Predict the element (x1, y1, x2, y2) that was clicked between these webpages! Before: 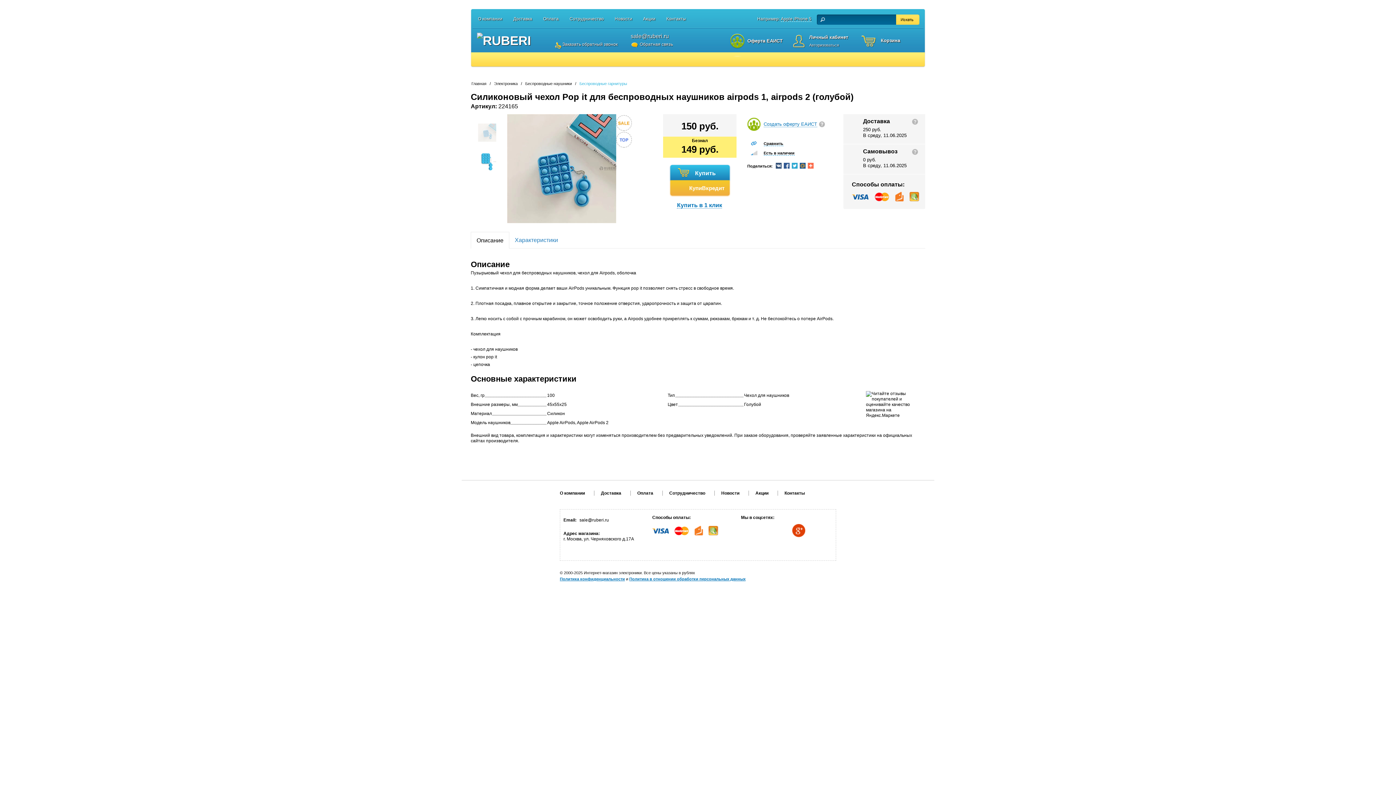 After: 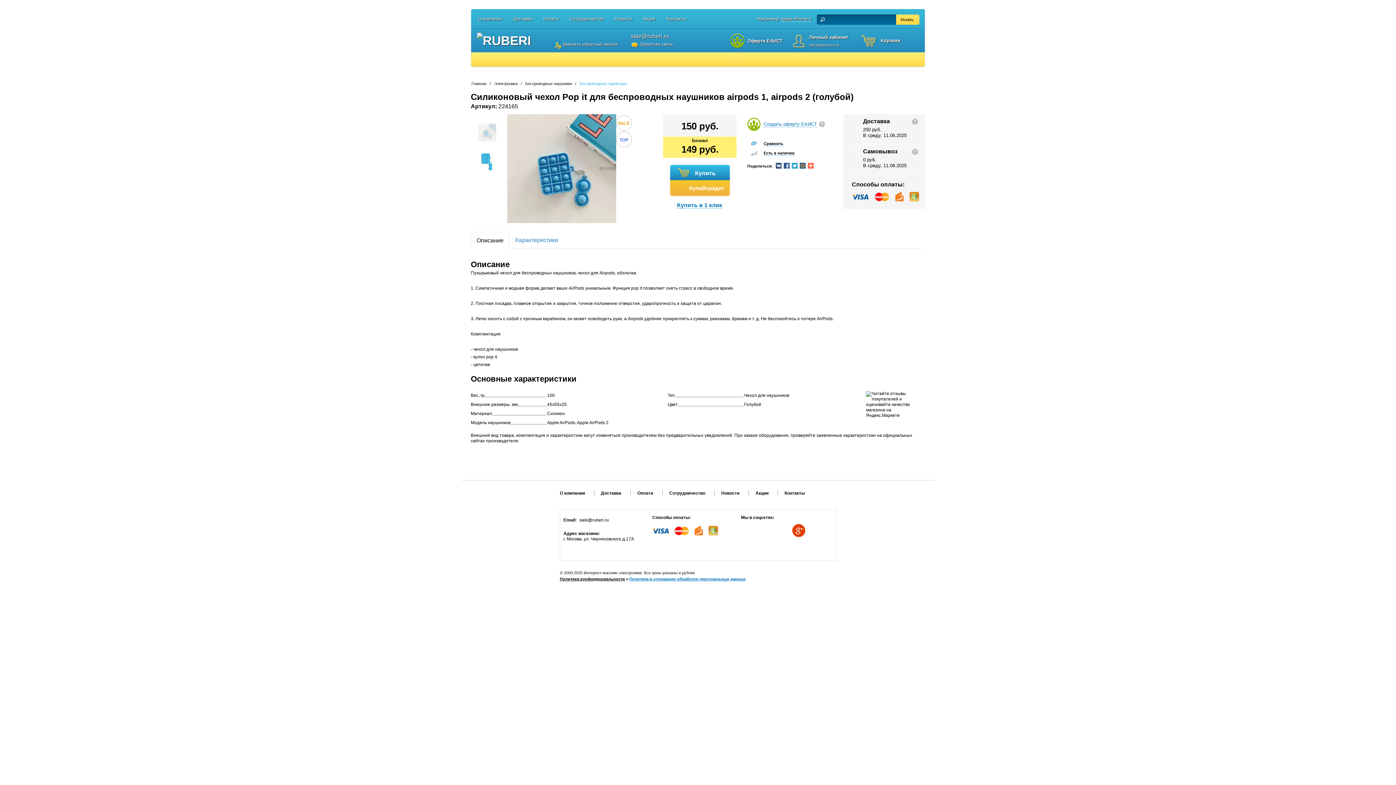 Action: label: Политика конфиденциальности bbox: (560, 577, 625, 581)